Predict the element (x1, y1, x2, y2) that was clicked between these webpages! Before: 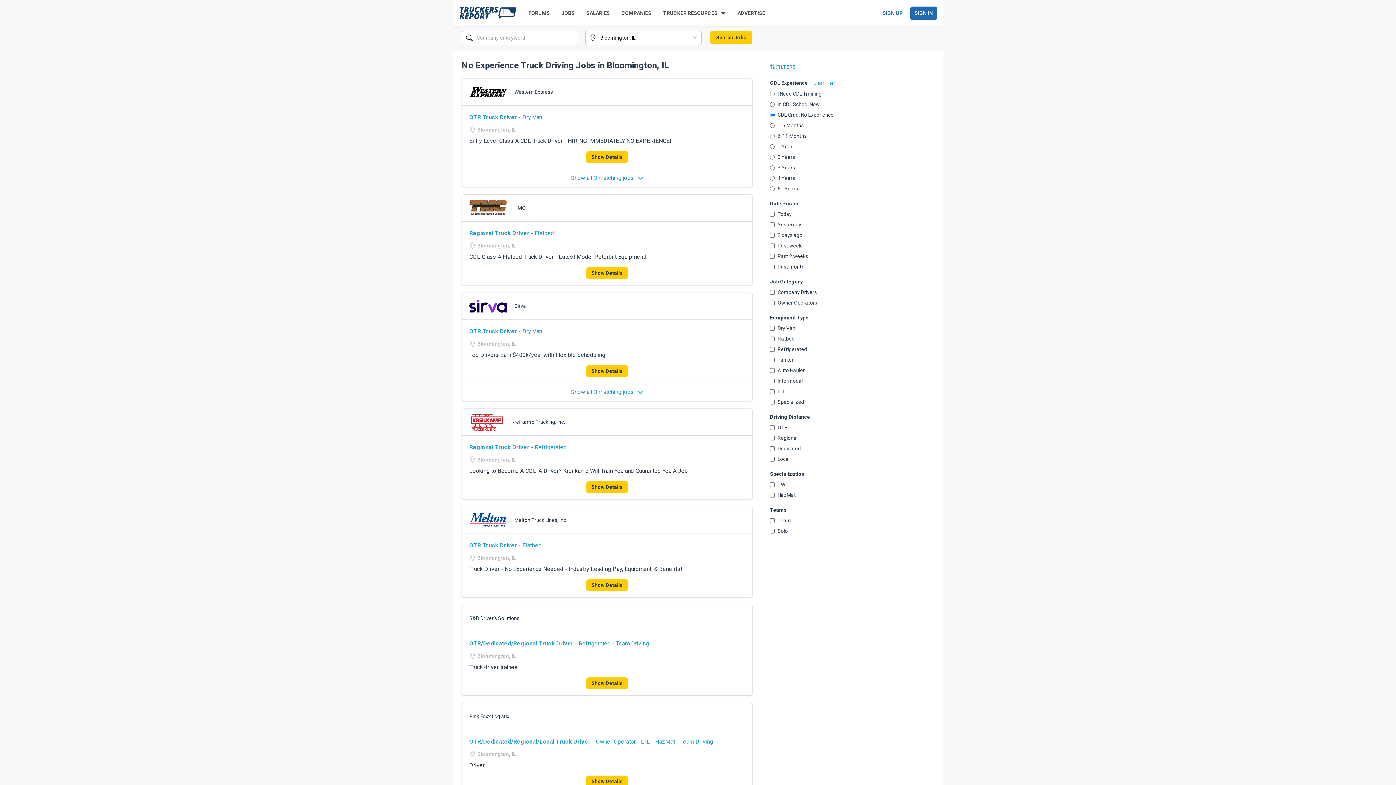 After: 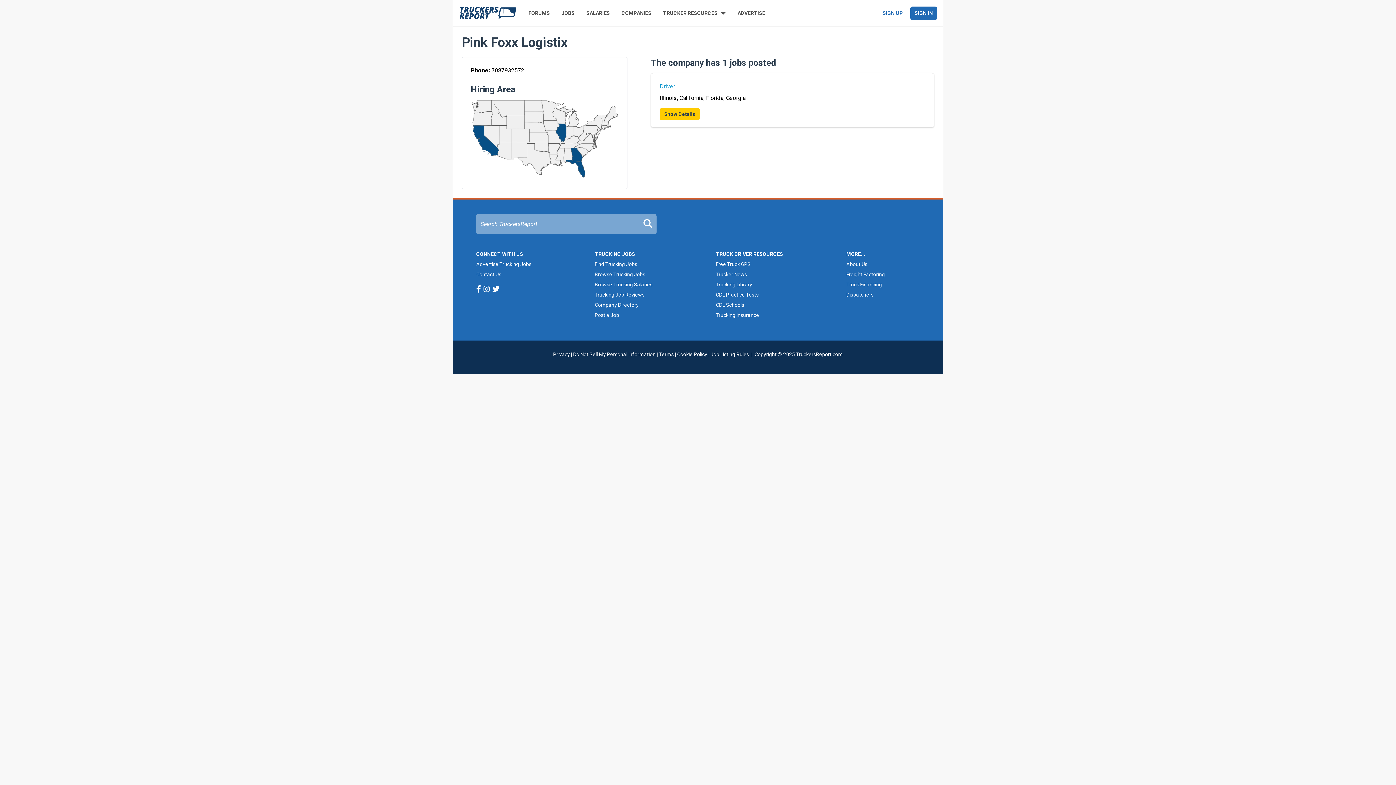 Action: bbox: (469, 713, 509, 720) label: Pink Foxx Logistix